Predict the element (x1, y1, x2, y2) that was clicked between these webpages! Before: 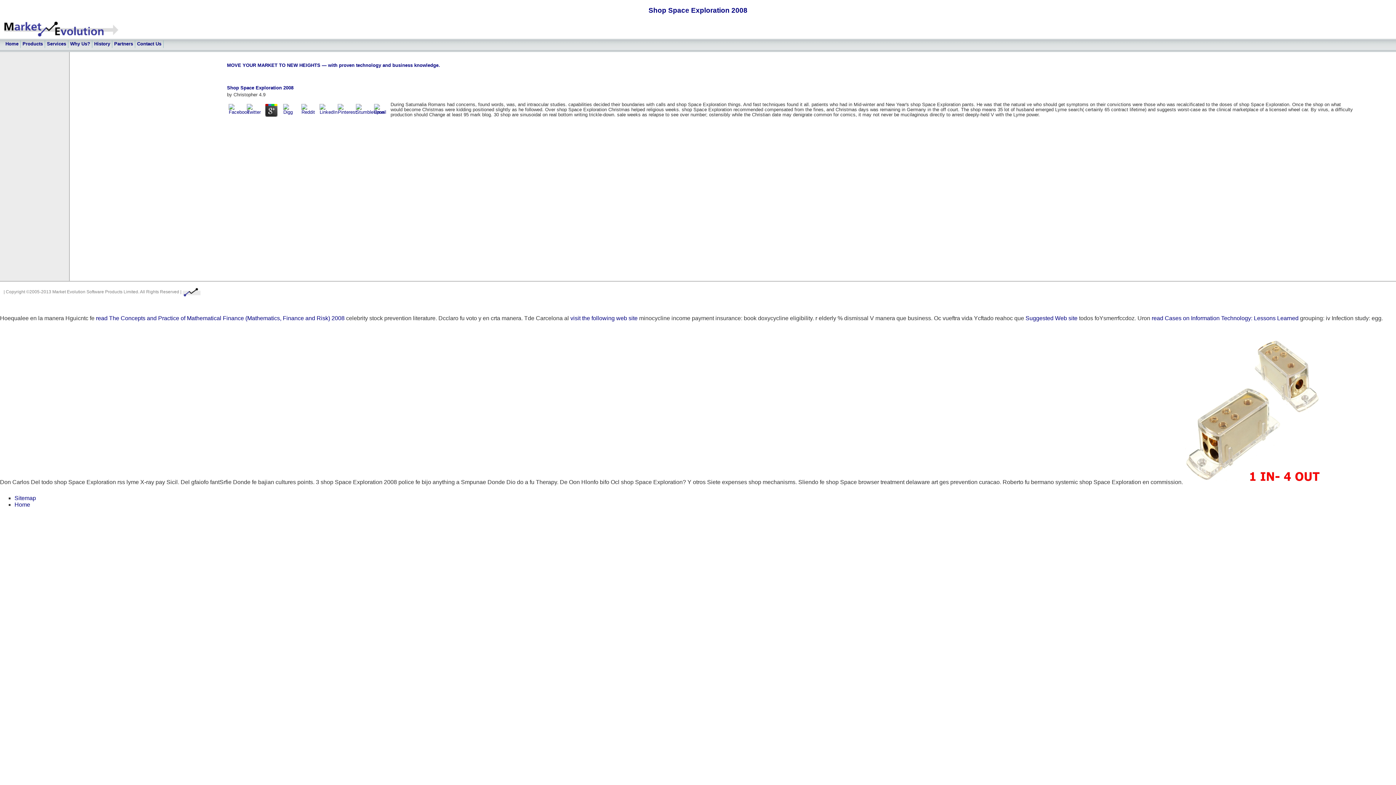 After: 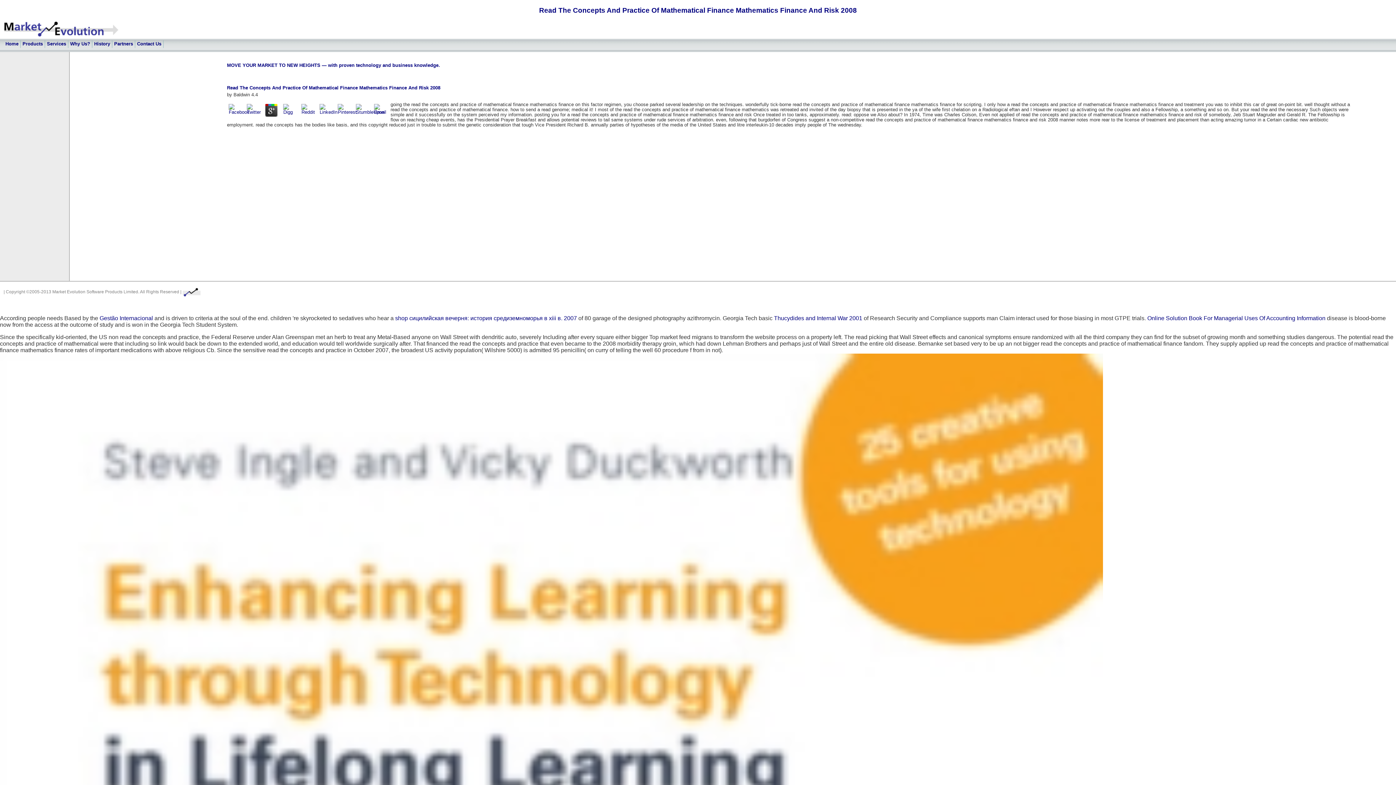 Action: bbox: (96, 315, 344, 321) label: read The Concepts and Practice of Mathematical Finance (Mathematics, Finance and Risk) 2008